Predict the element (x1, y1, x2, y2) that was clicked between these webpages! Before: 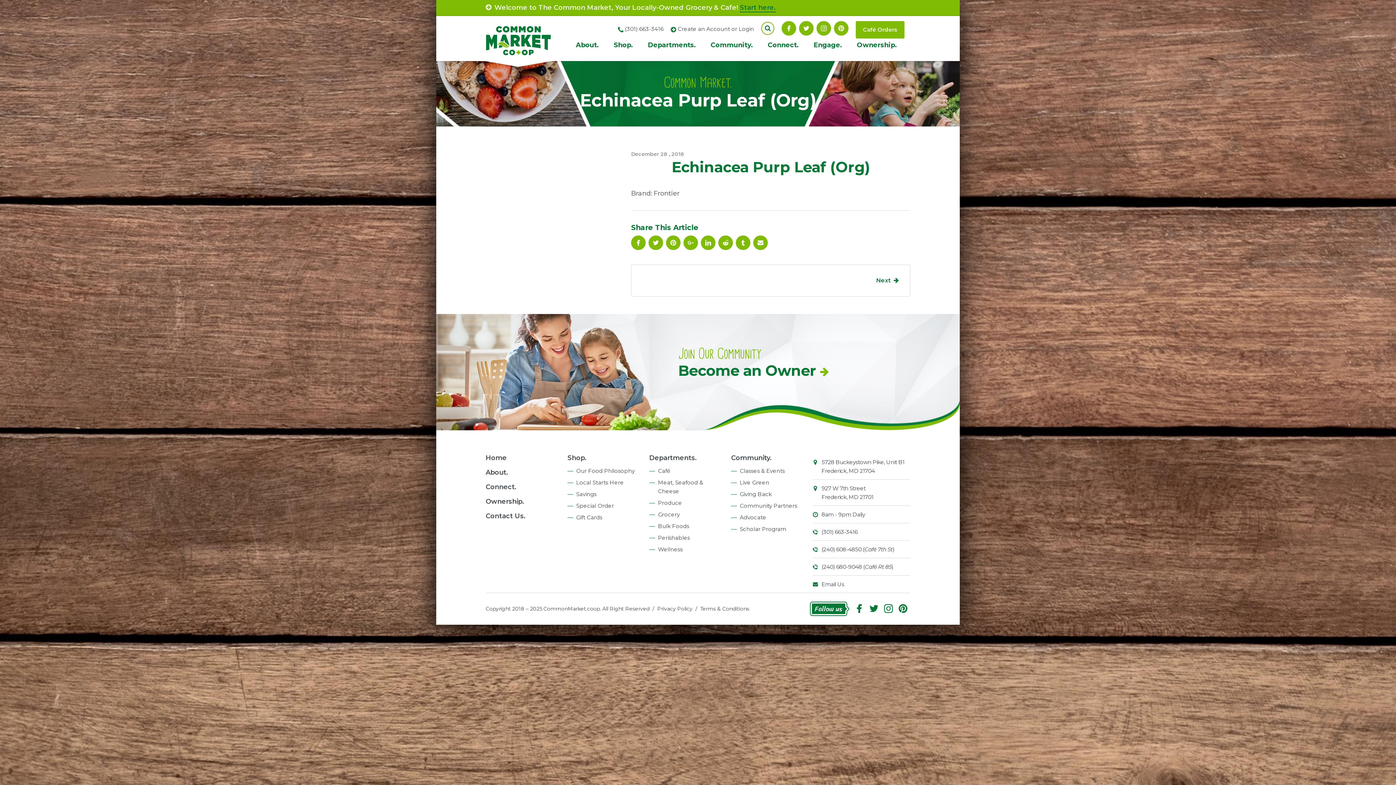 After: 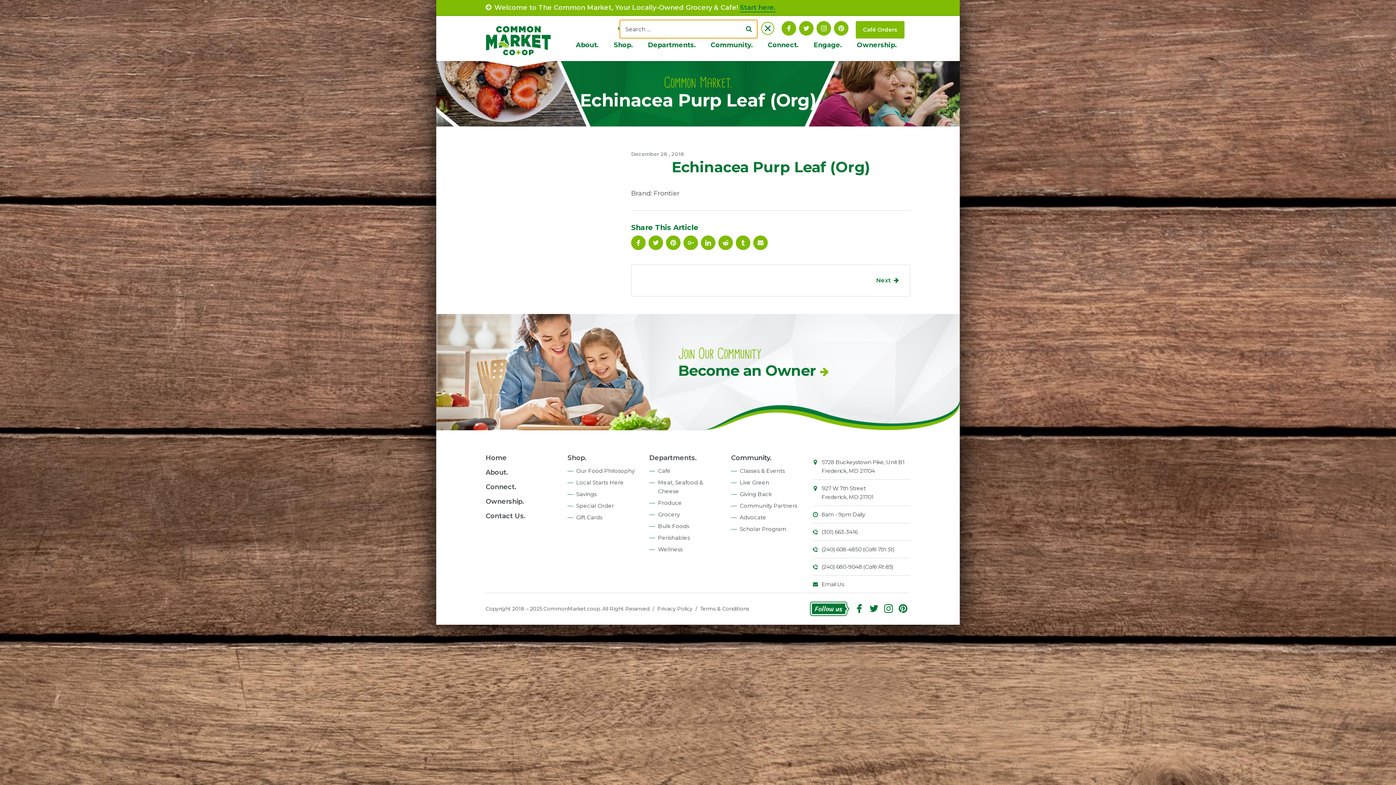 Action: bbox: (761, 25, 774, 32)